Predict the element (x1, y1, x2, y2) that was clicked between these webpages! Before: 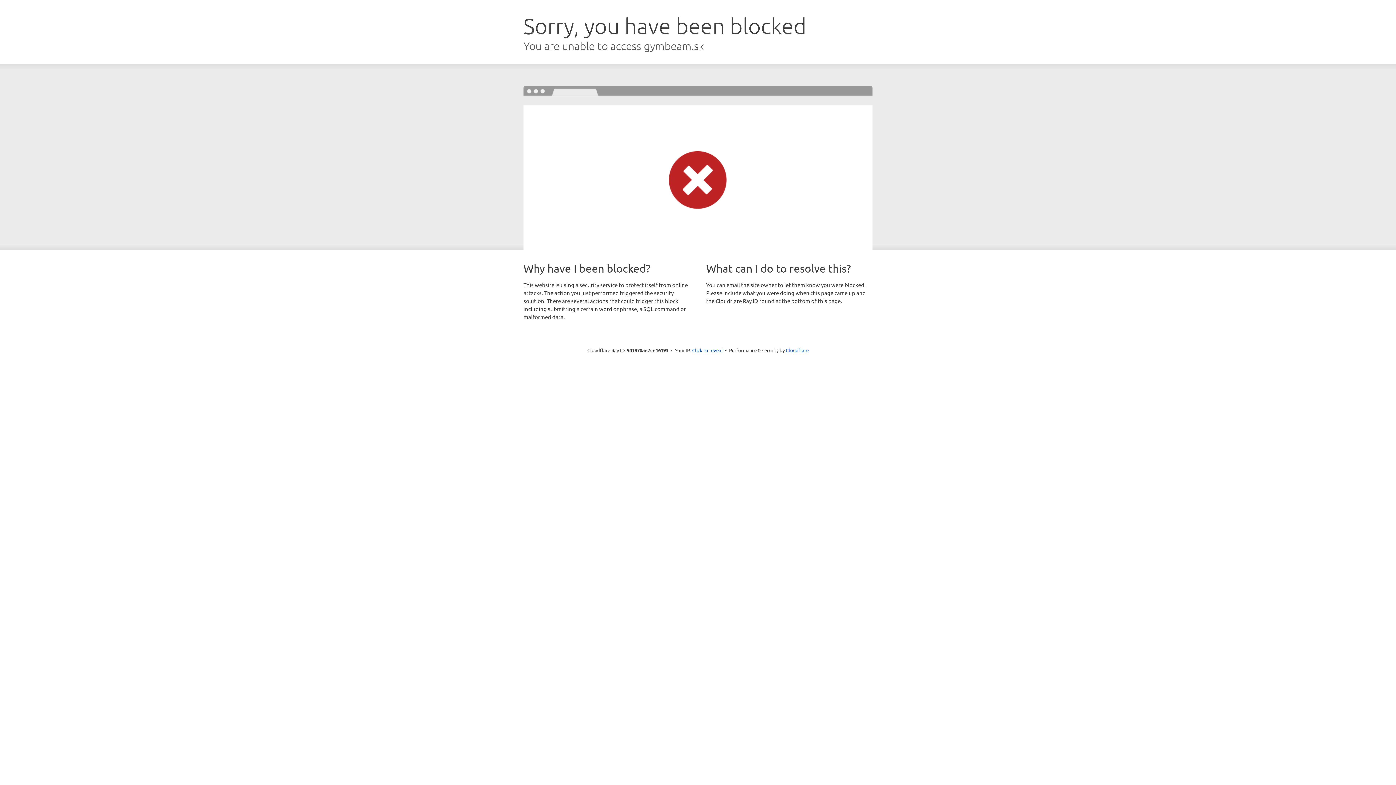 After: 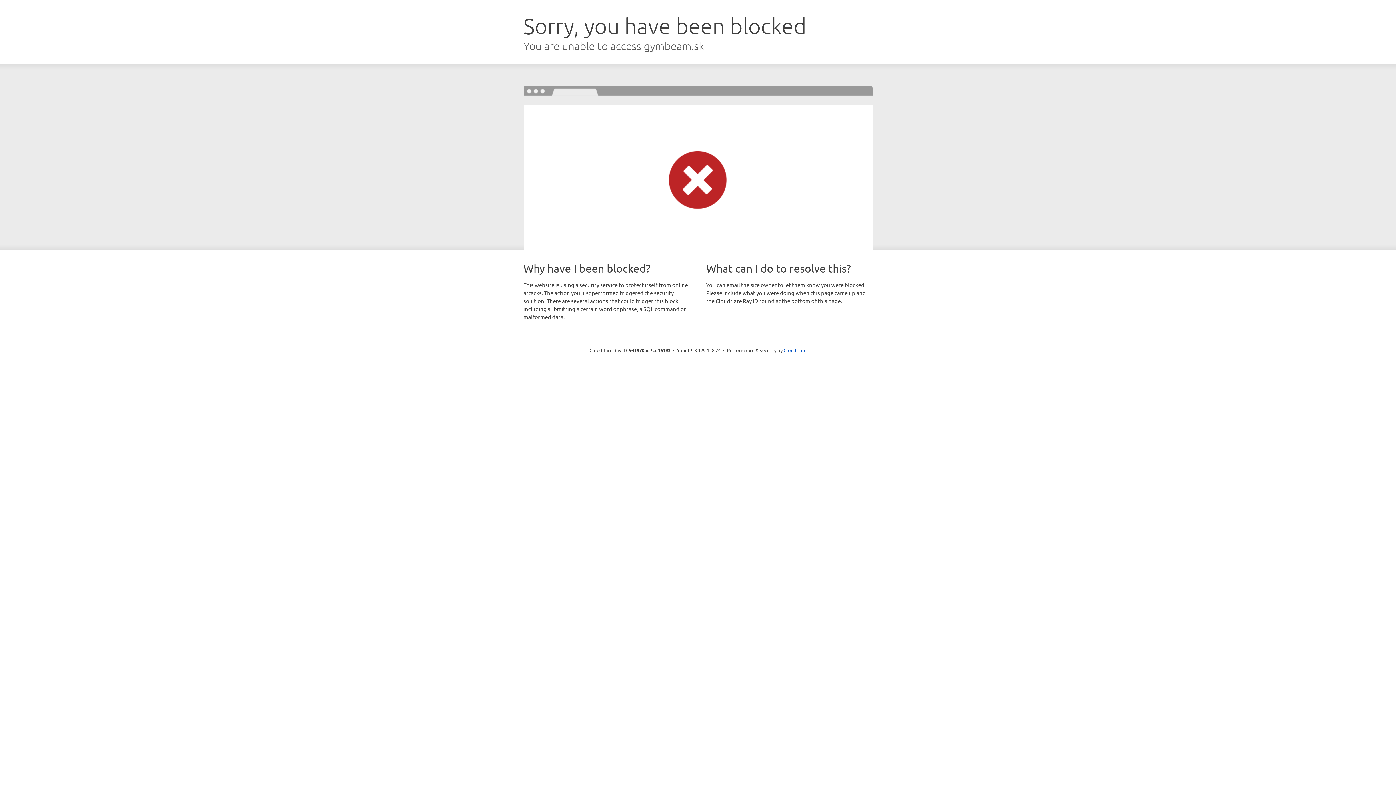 Action: label: Click to reveal bbox: (692, 346, 722, 353)